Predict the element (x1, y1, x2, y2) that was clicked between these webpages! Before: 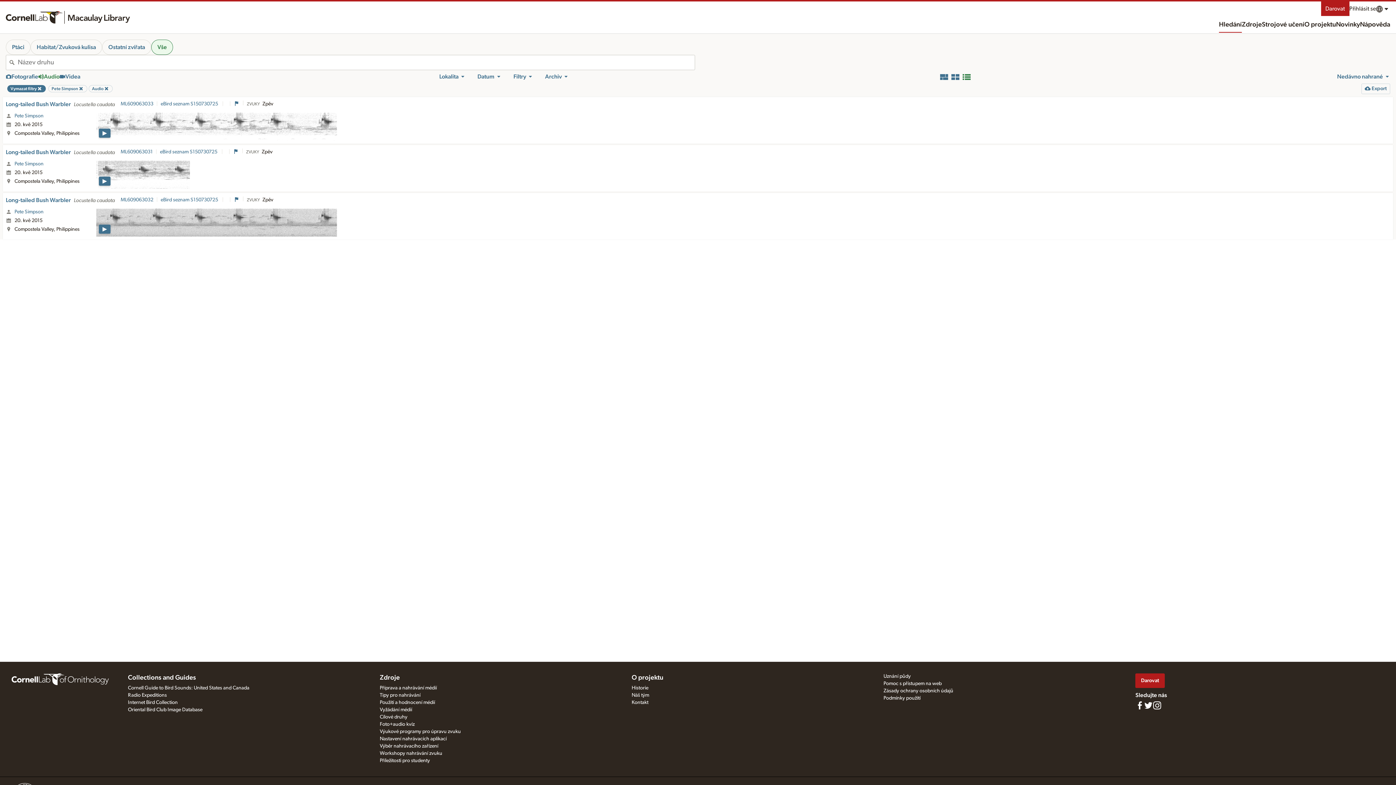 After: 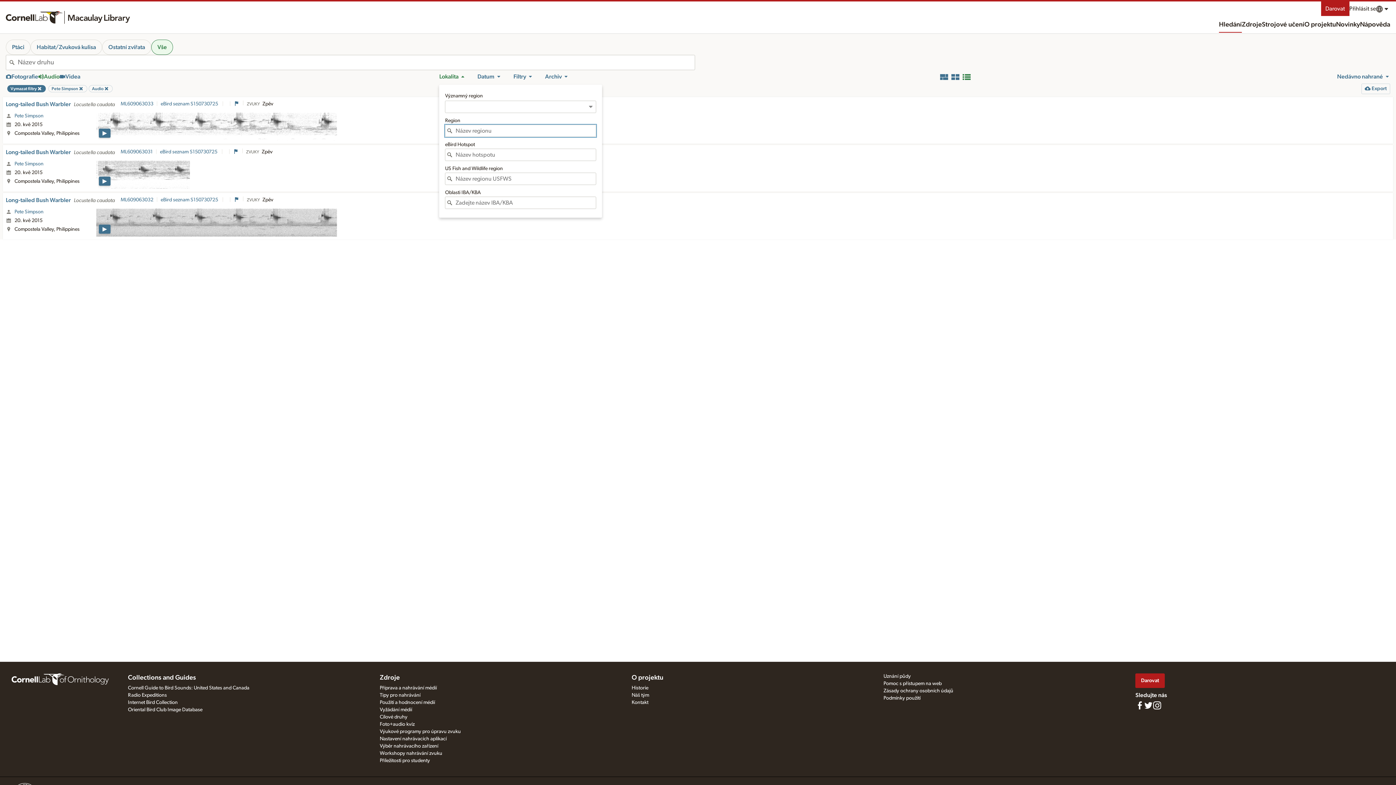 Action: label: Lokalita bbox: (439, 72, 465, 81)